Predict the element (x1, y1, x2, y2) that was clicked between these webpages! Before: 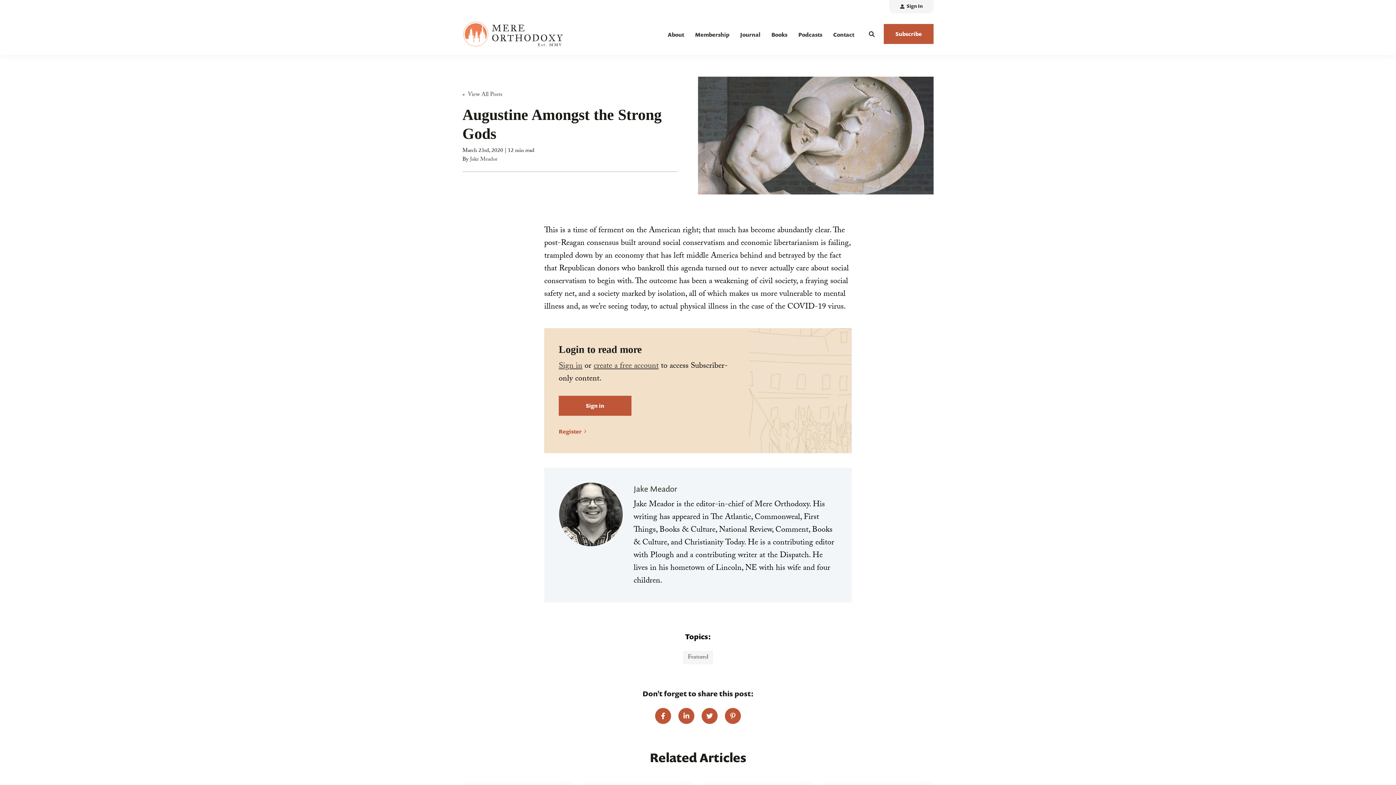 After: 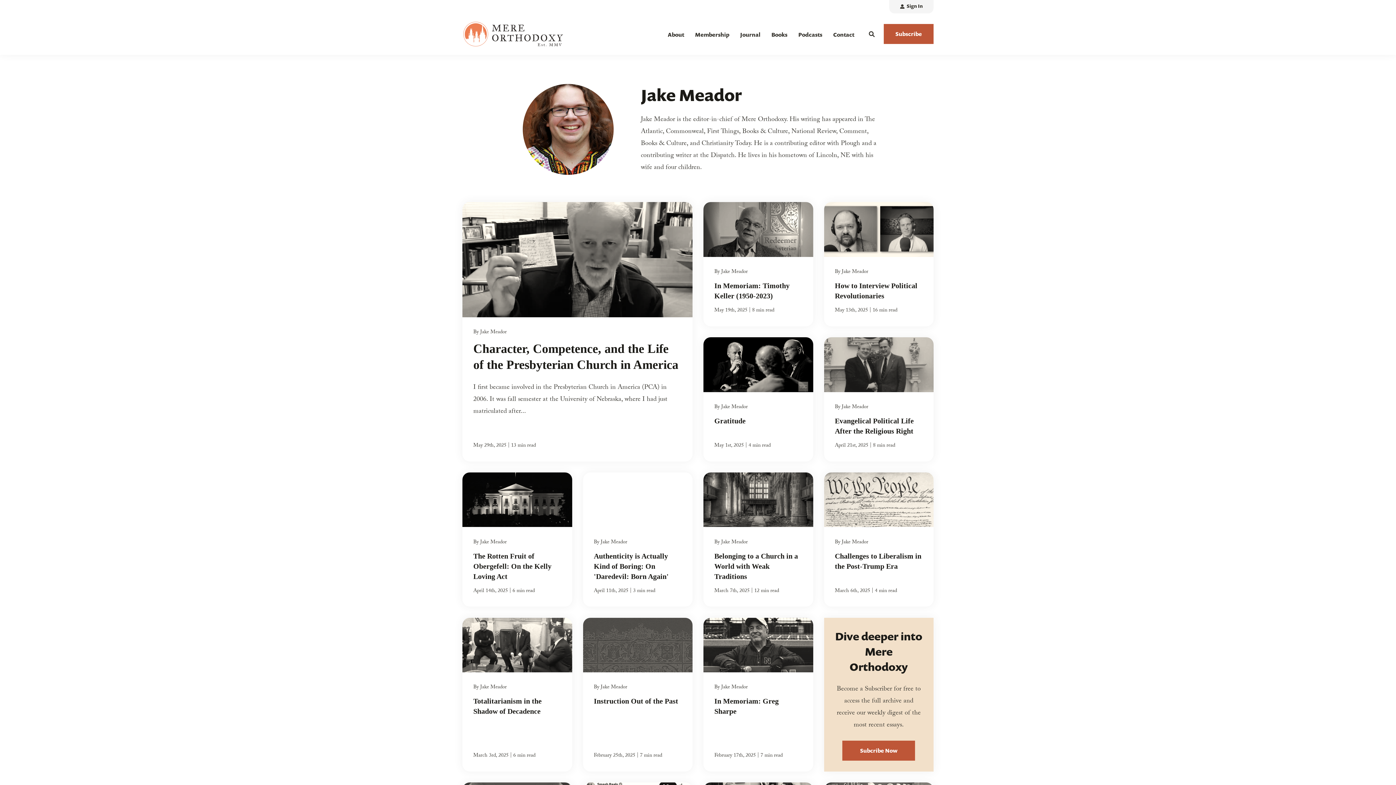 Action: label: Jake Meador bbox: (470, 155, 497, 164)